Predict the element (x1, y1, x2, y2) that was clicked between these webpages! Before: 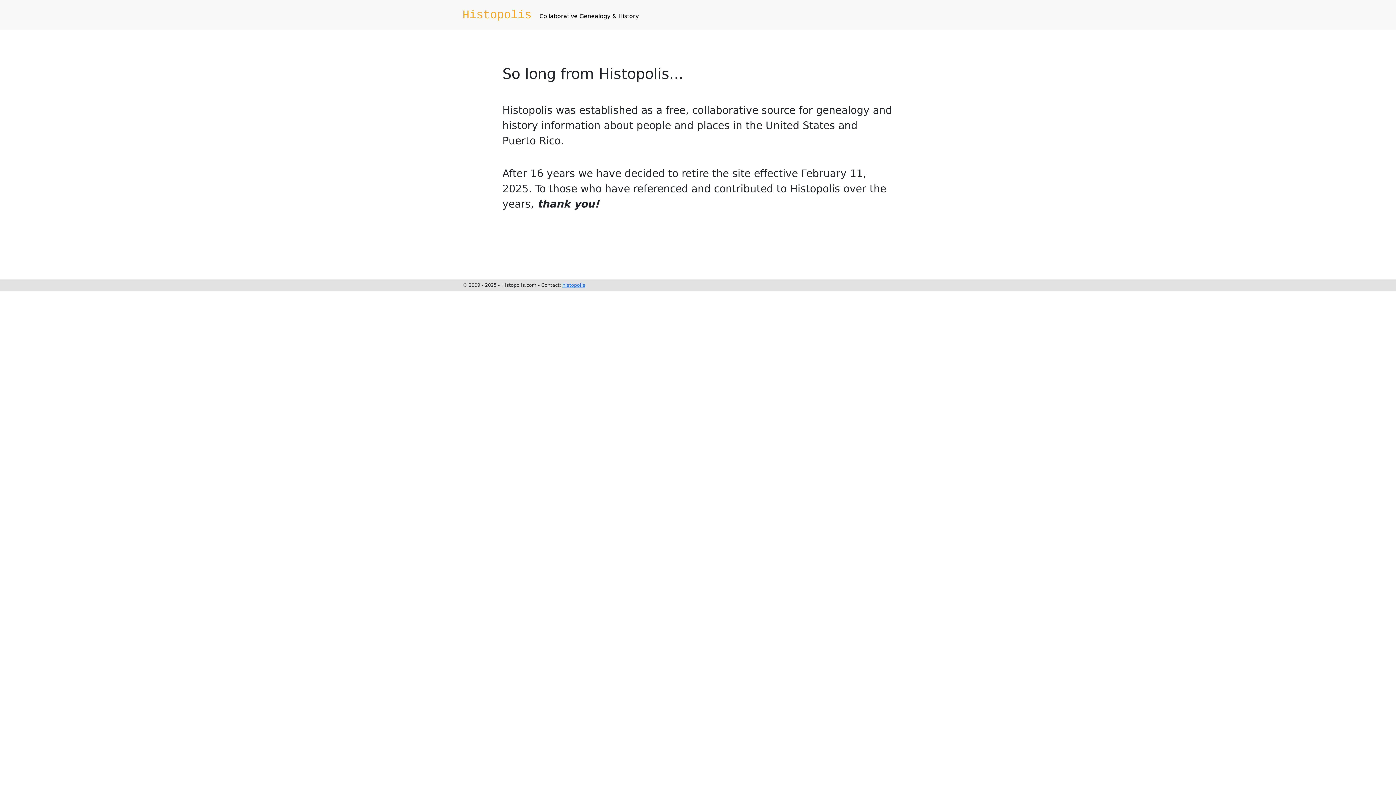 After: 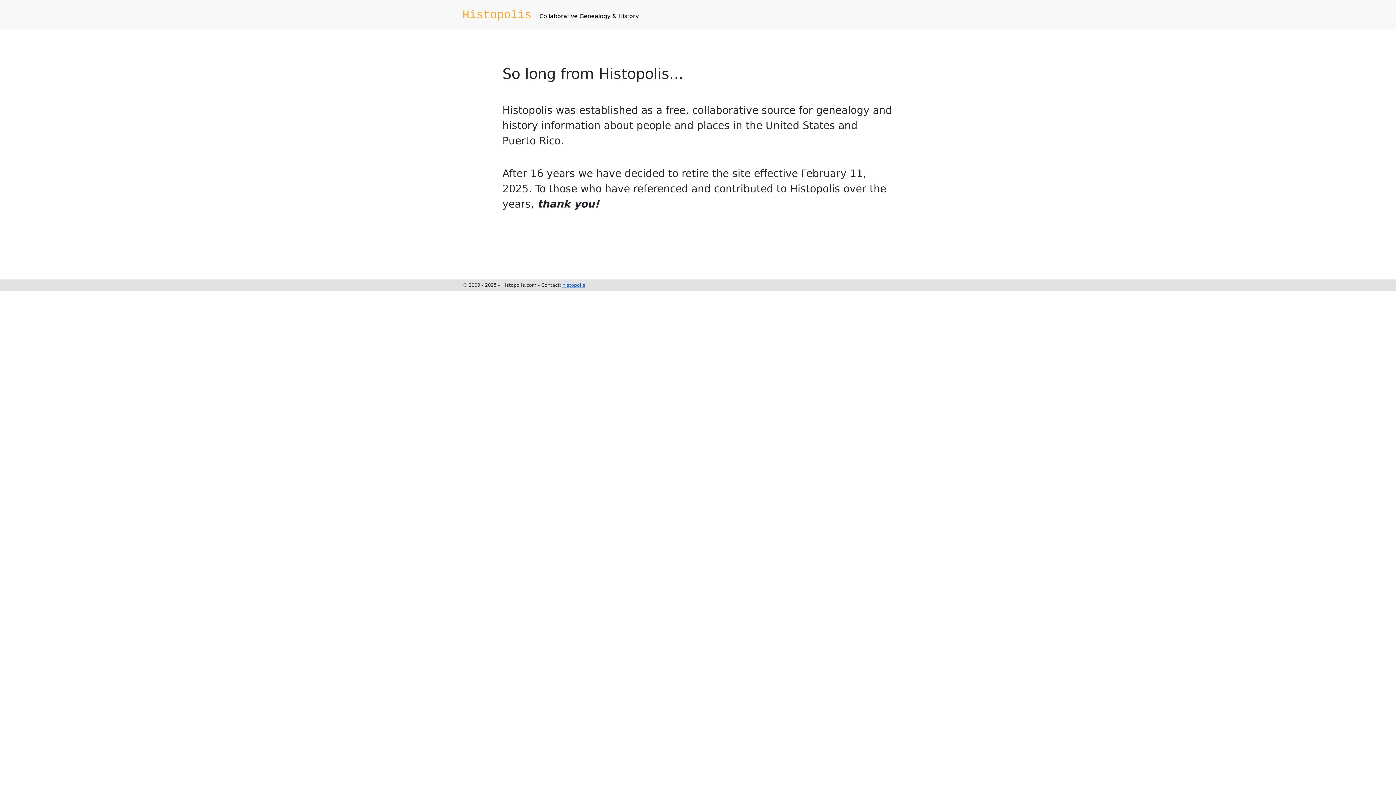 Action: bbox: (562, 282, 585, 288) label: histopolis